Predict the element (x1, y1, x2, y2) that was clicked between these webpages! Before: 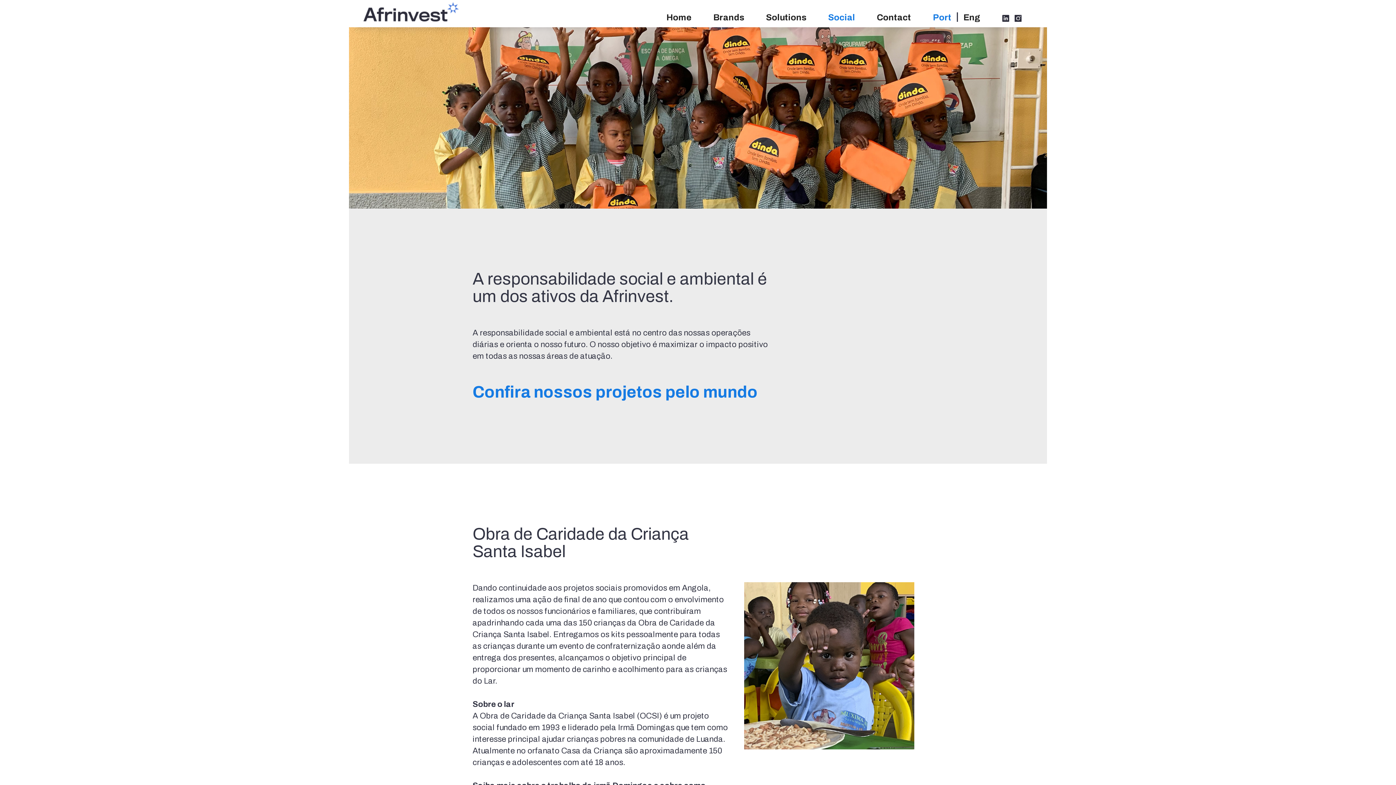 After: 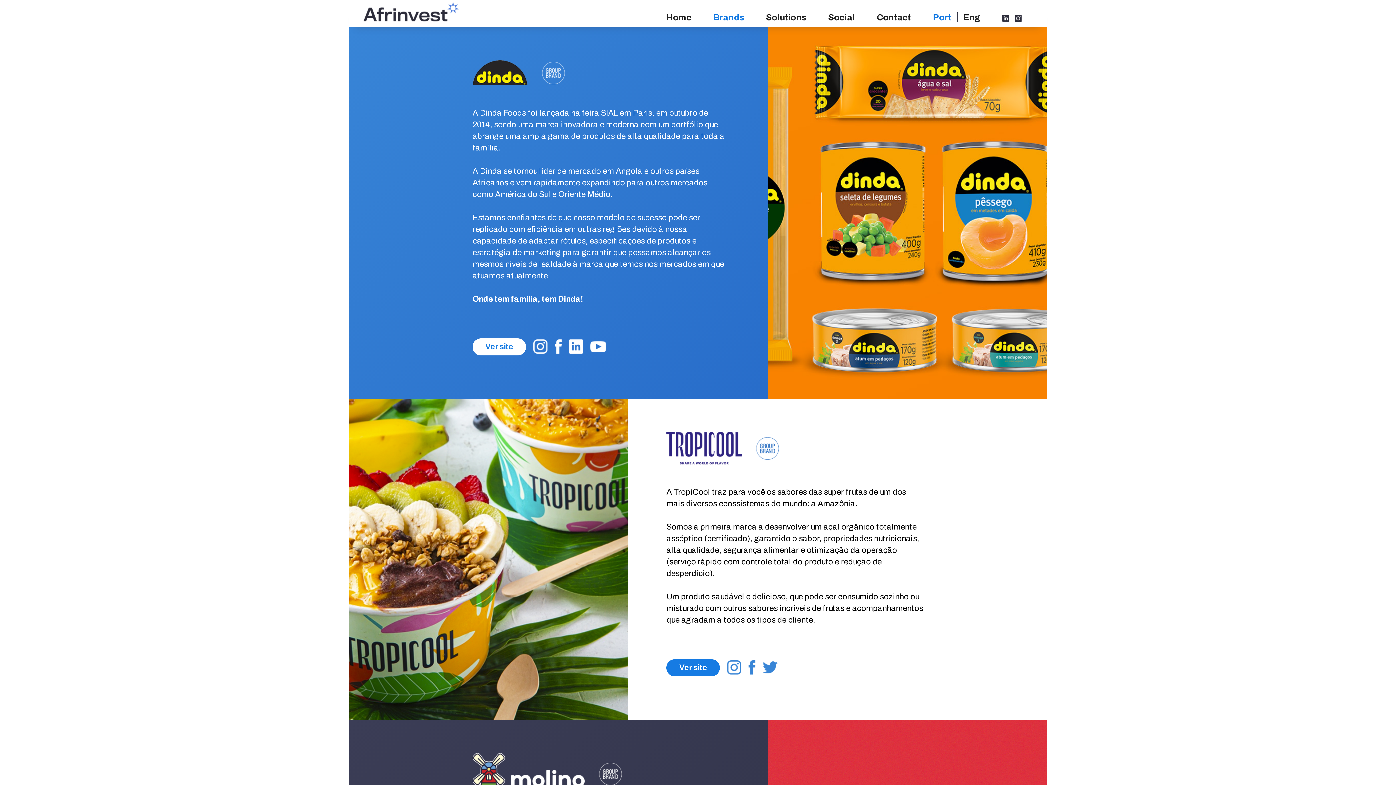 Action: label: Brands bbox: (706, 0, 751, 27)